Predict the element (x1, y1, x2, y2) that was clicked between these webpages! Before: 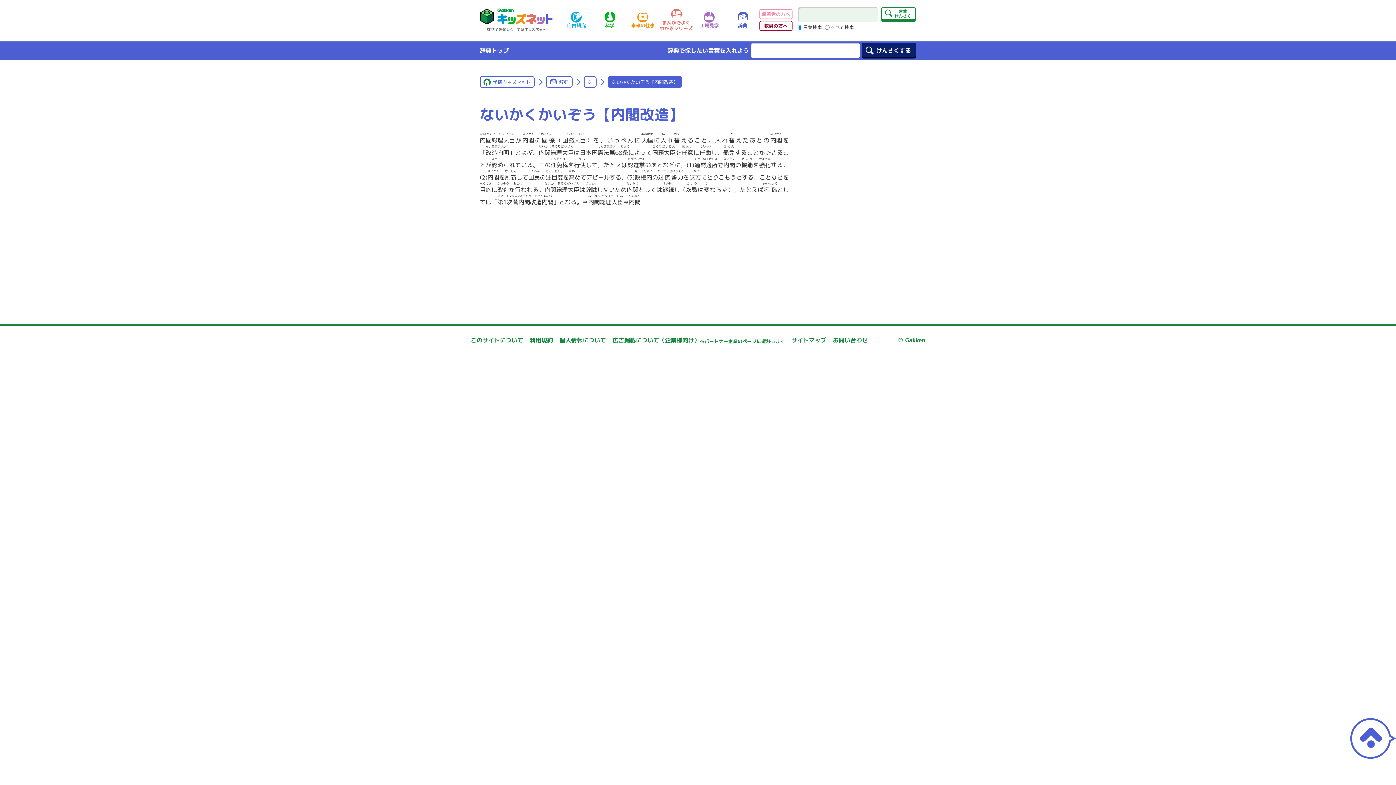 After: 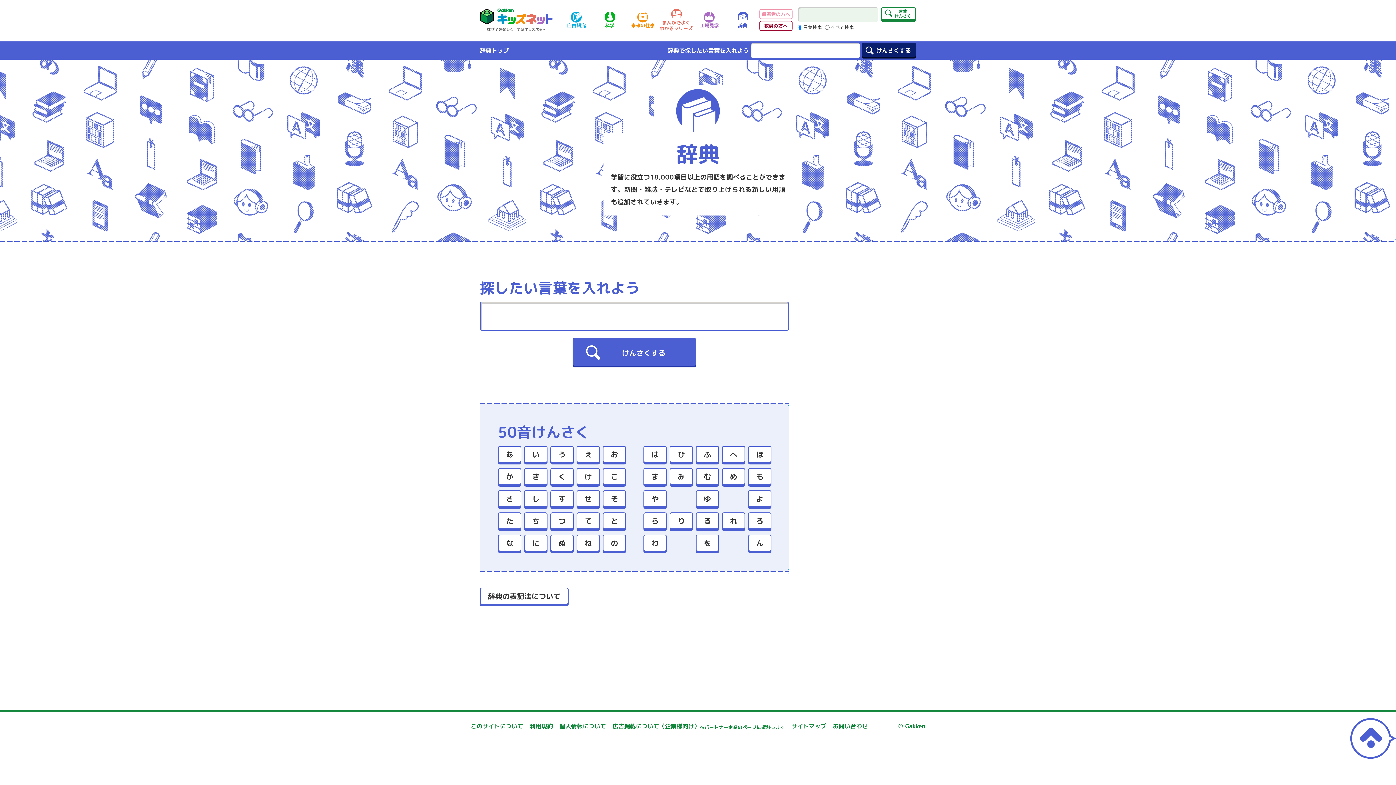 Action: bbox: (480, 41, 509, 59) label: 辞典トップ